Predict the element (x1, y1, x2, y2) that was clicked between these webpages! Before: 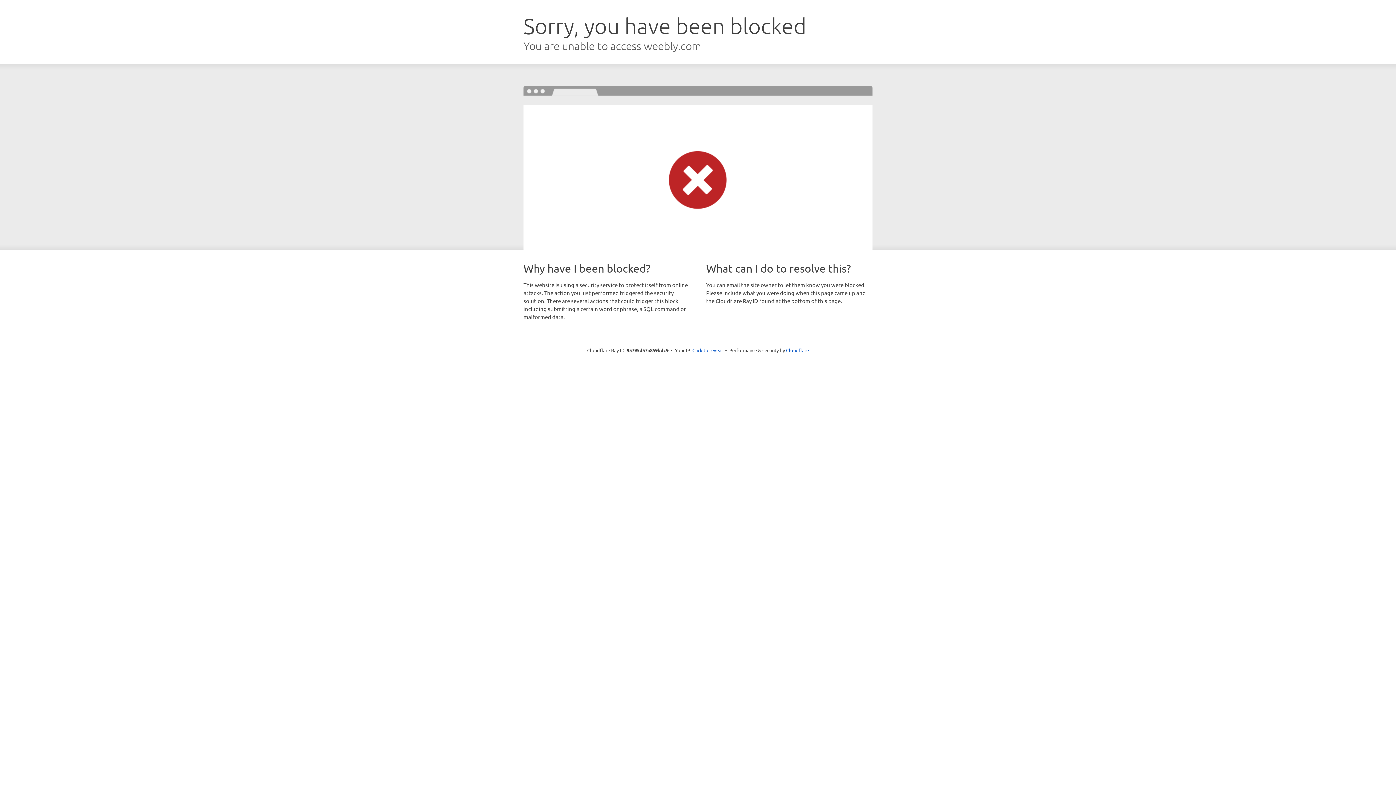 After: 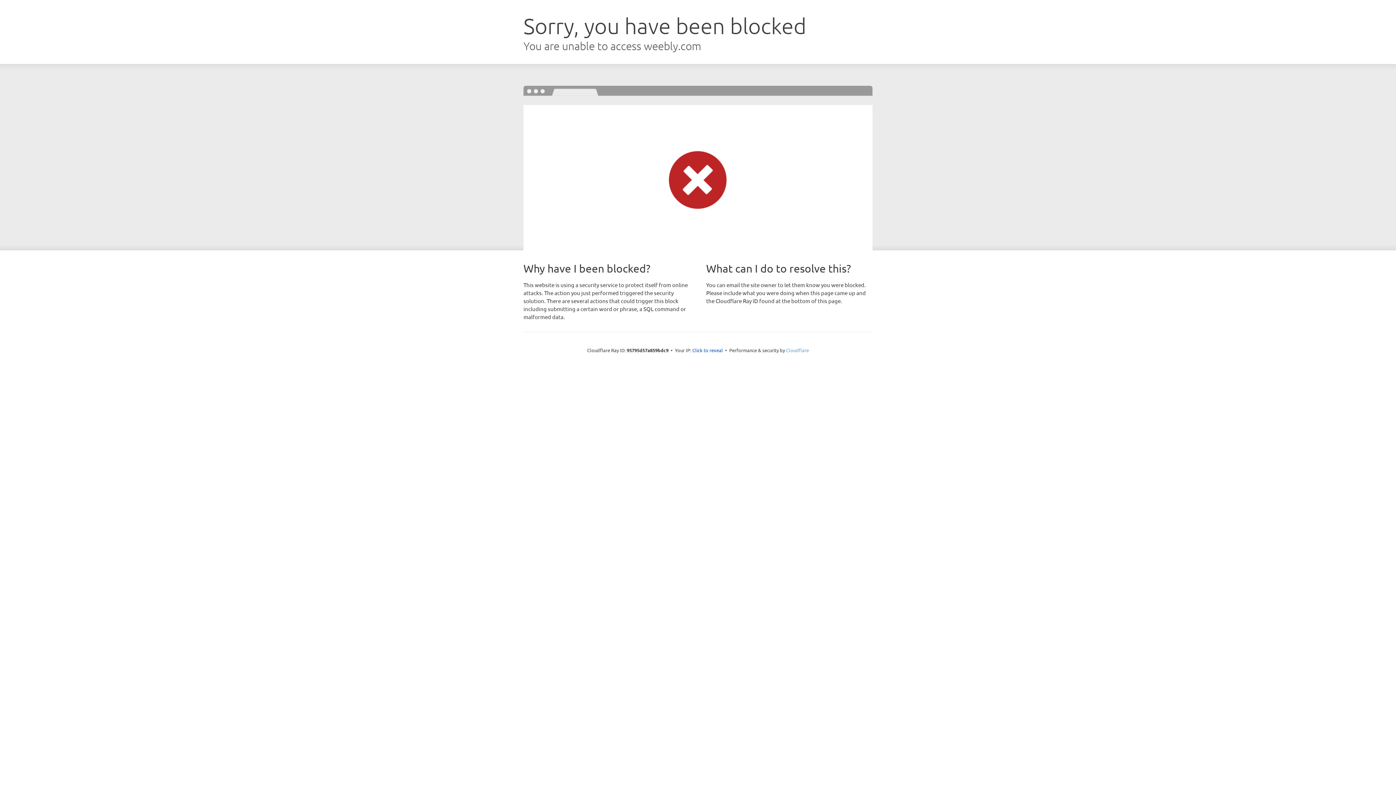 Action: bbox: (786, 347, 809, 353) label: Cloudflare